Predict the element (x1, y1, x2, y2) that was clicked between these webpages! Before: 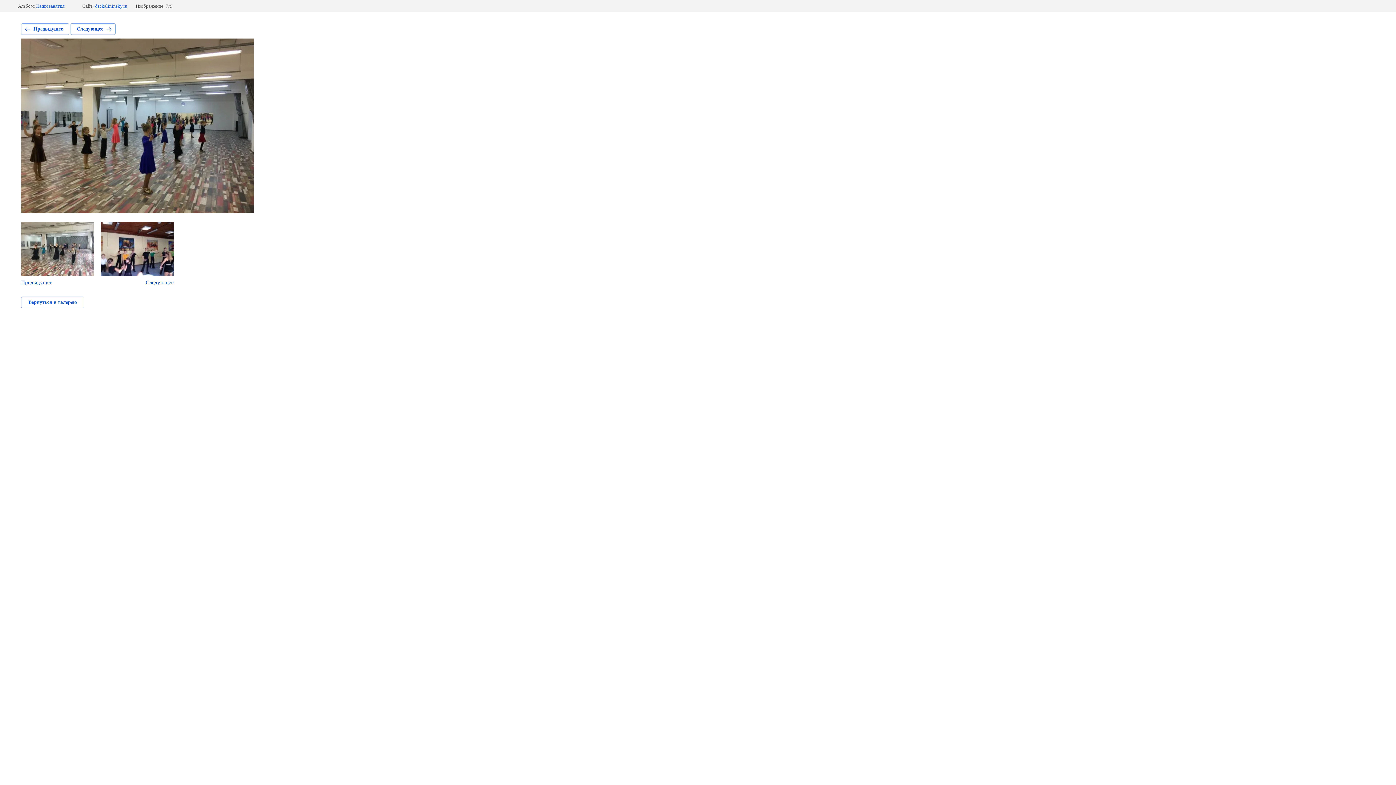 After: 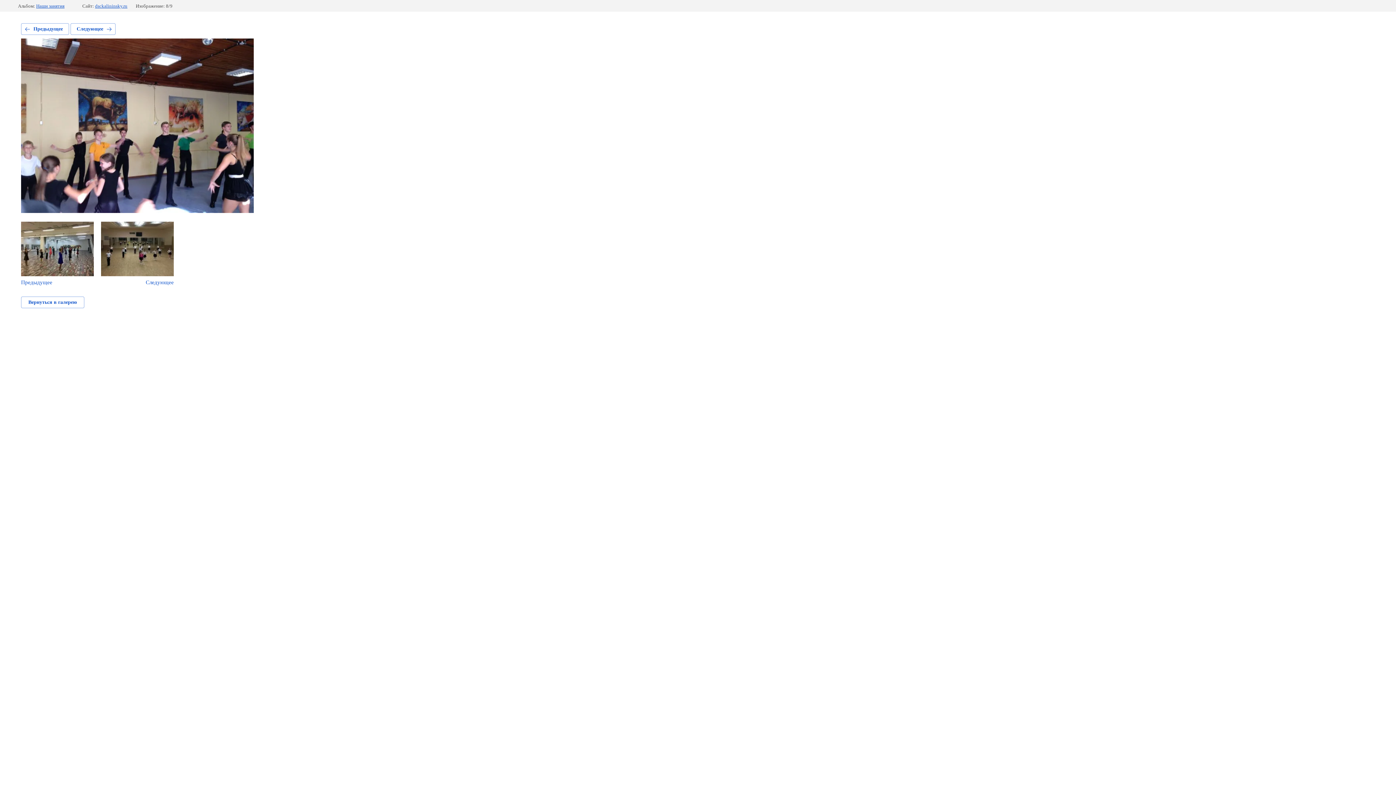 Action: label: Следующее bbox: (70, 23, 115, 34)